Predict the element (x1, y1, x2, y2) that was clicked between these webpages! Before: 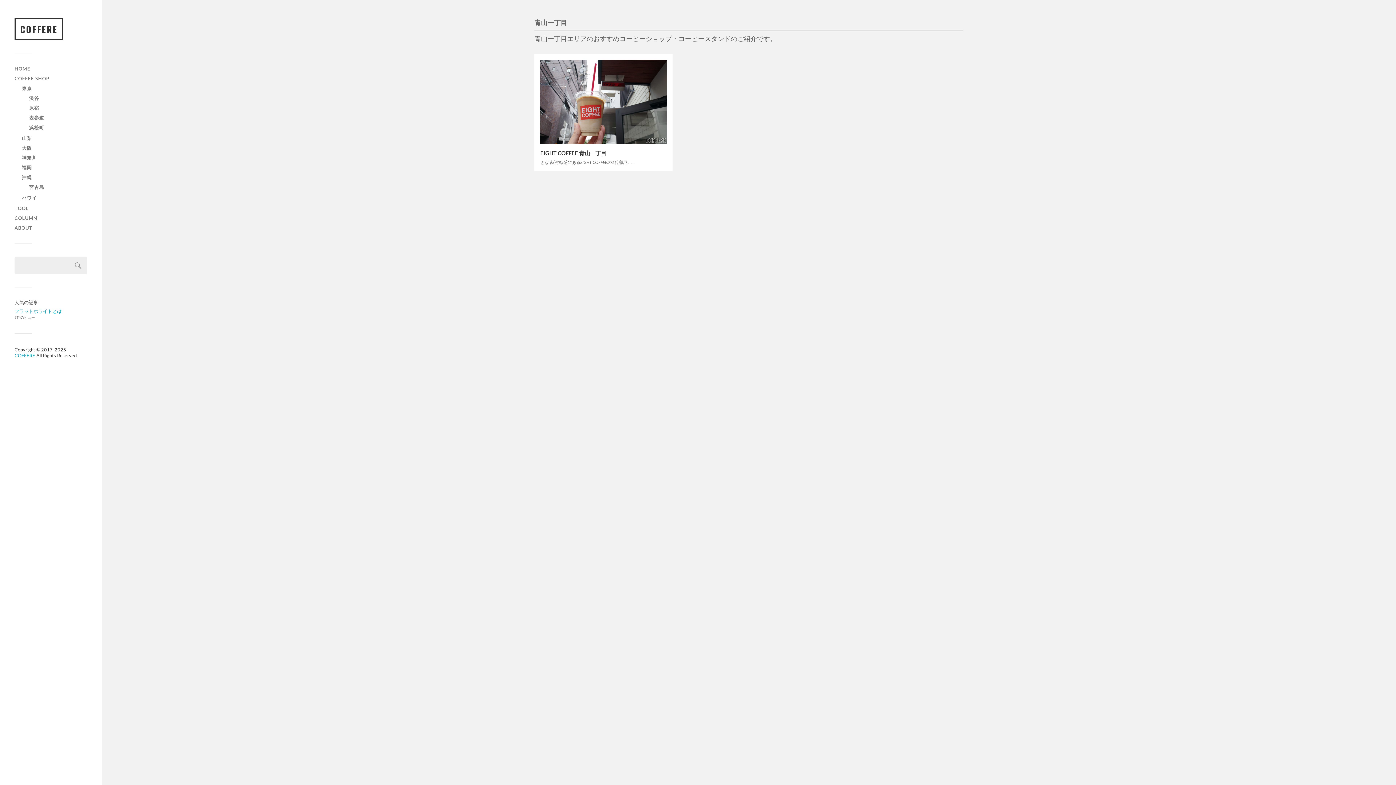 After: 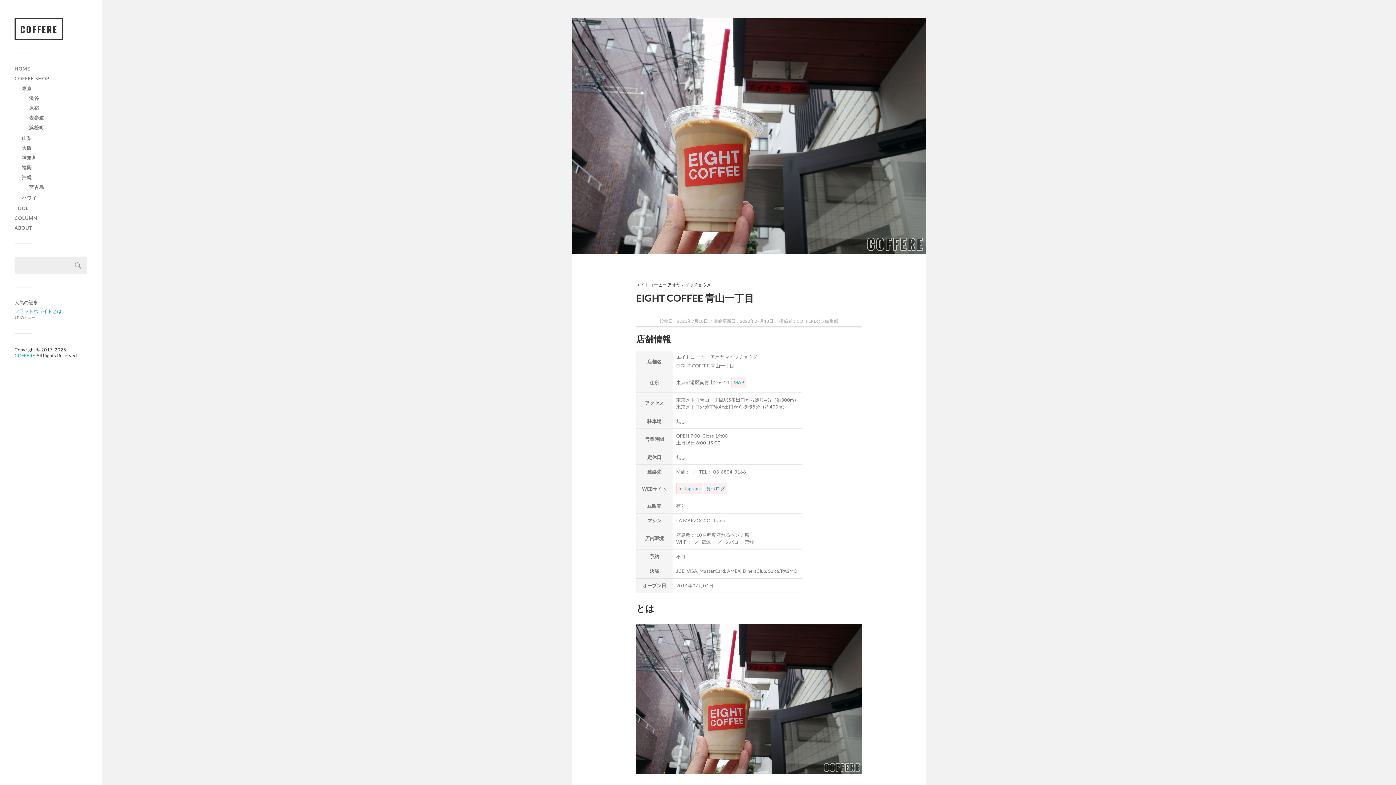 Action: bbox: (540, 149, 606, 156) label: EIGHT COFFEE 青山一丁目